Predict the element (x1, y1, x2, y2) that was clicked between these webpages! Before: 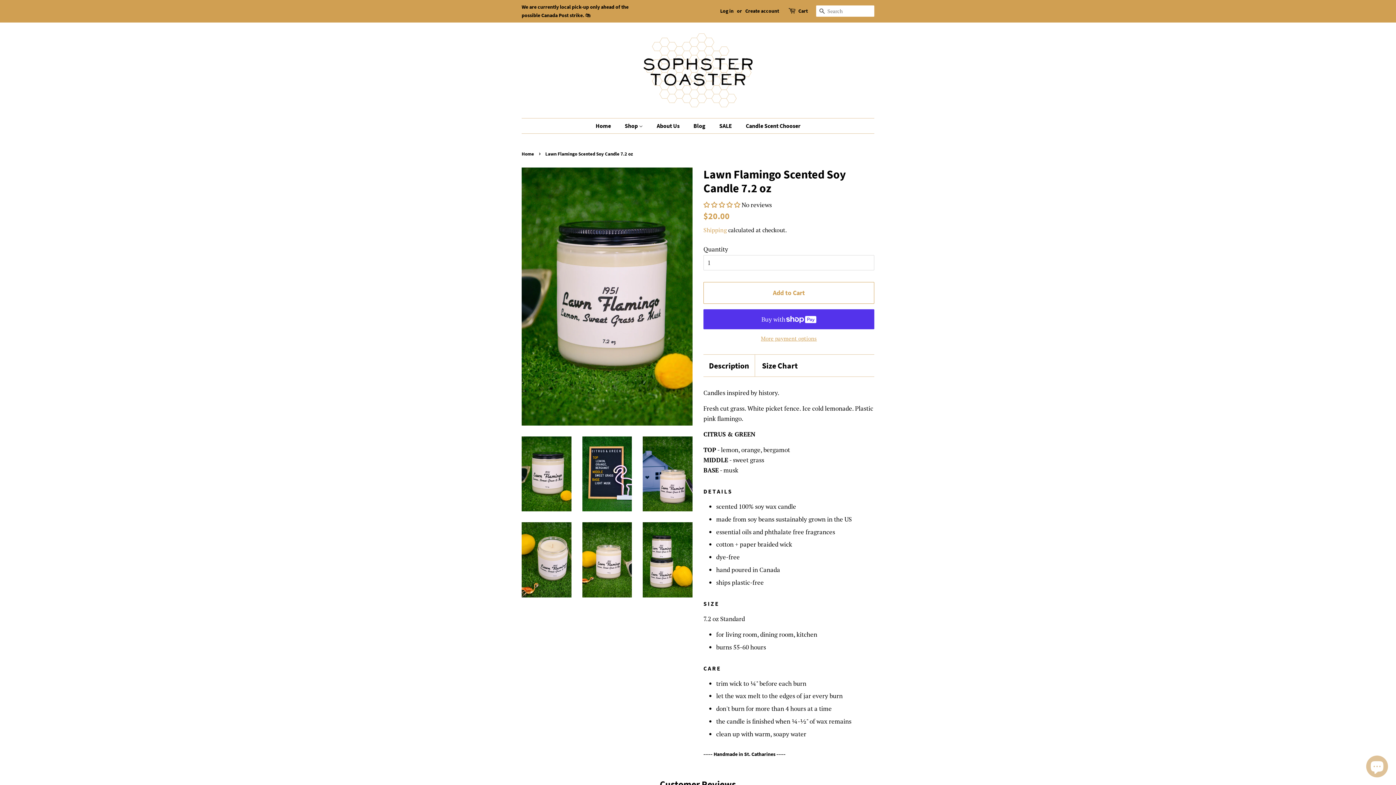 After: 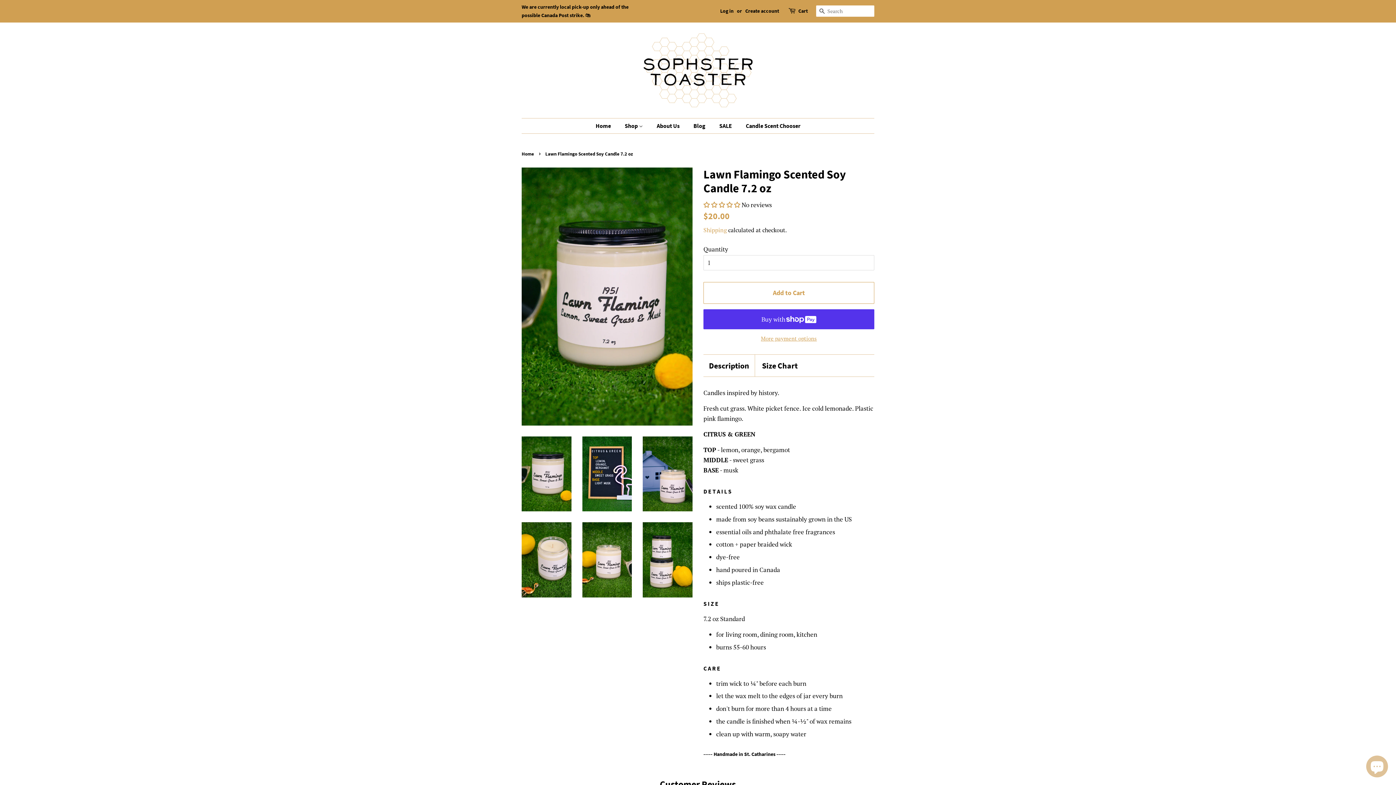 Action: bbox: (521, 436, 571, 511)